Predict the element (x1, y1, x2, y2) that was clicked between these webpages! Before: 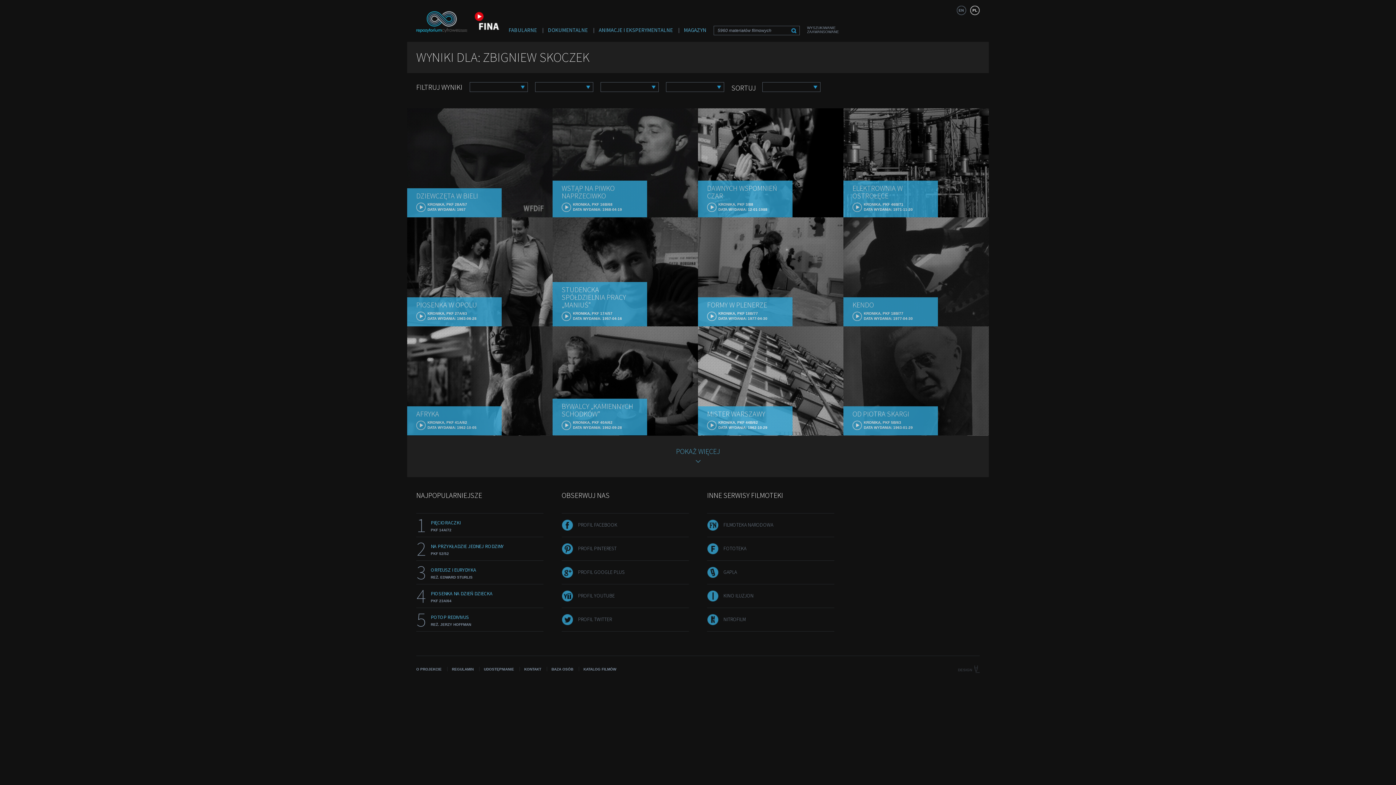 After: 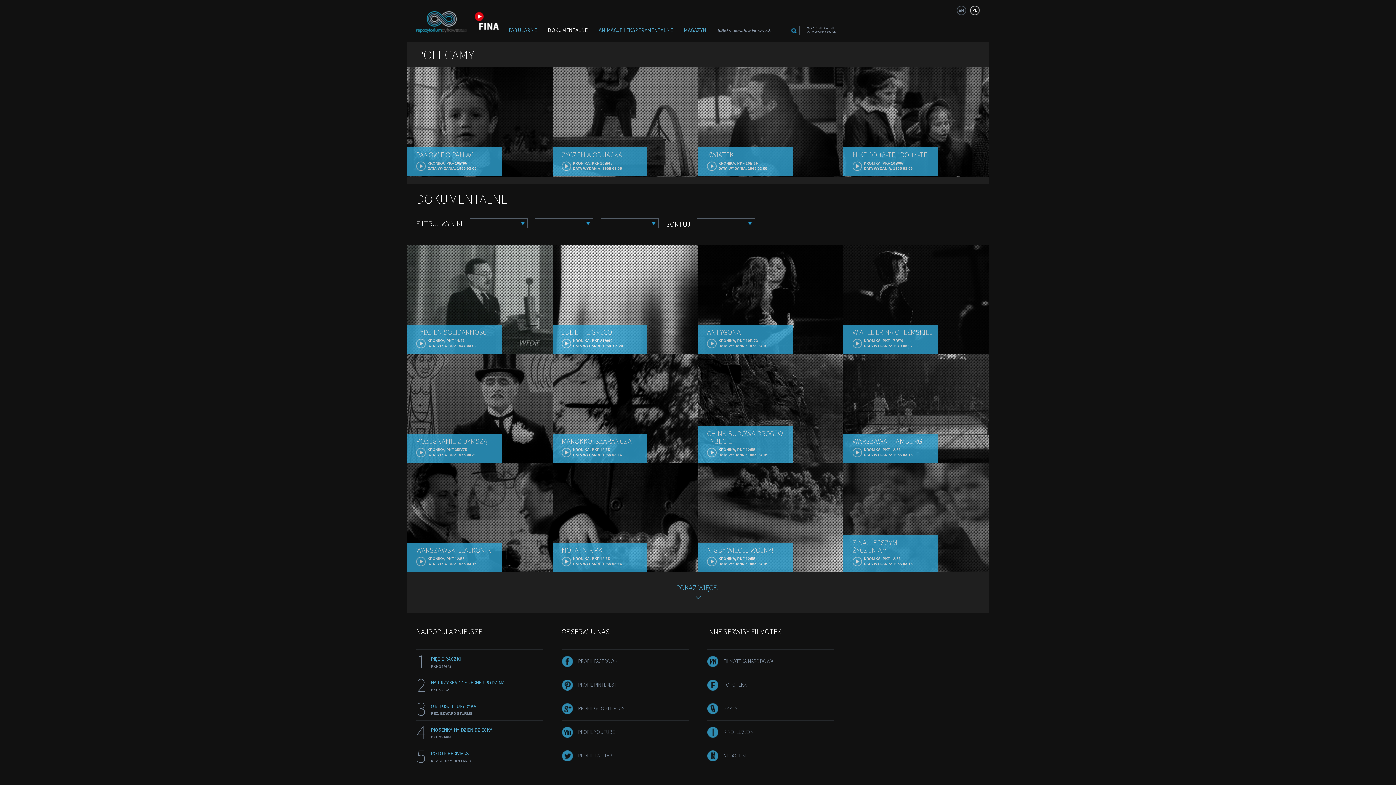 Action: bbox: (548, 26, 588, 33) label: DOKUMENTALNE